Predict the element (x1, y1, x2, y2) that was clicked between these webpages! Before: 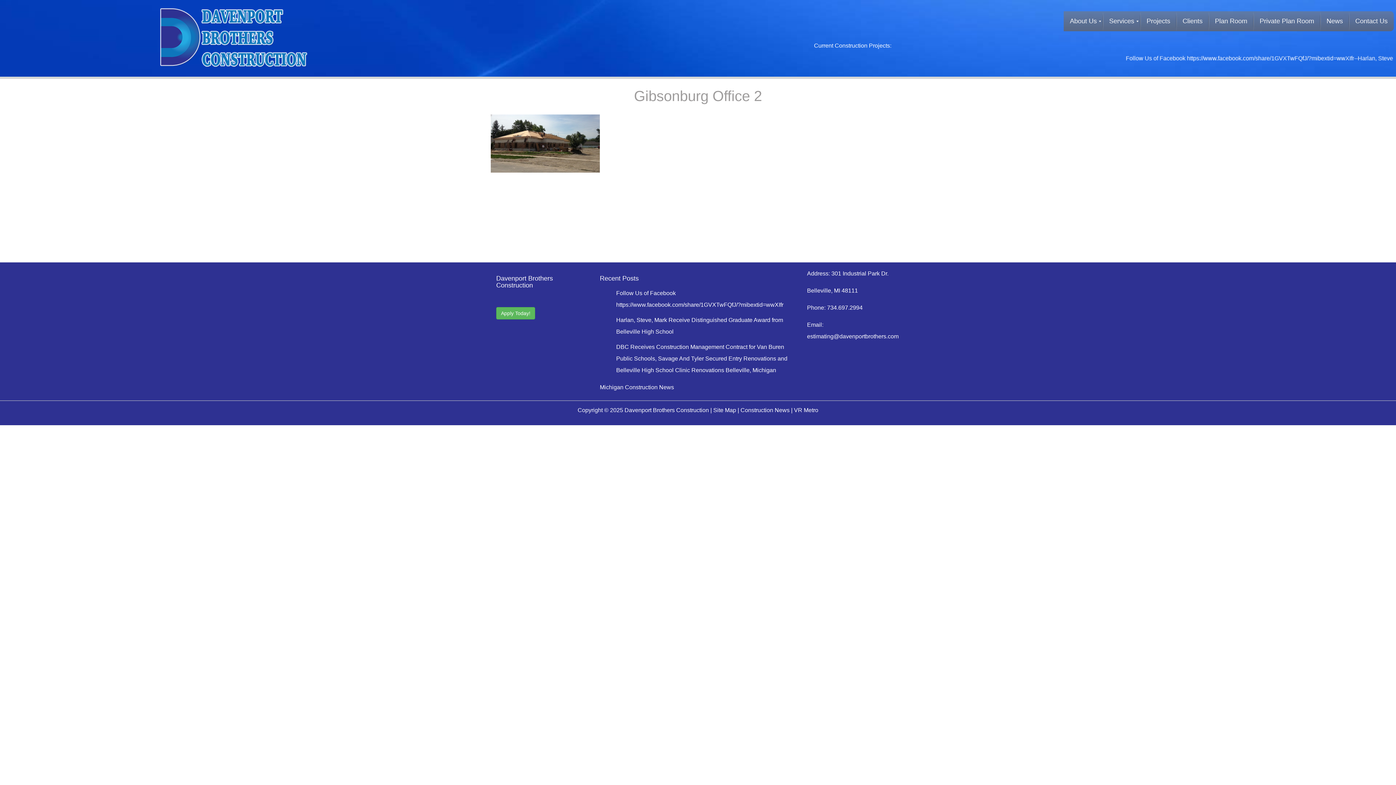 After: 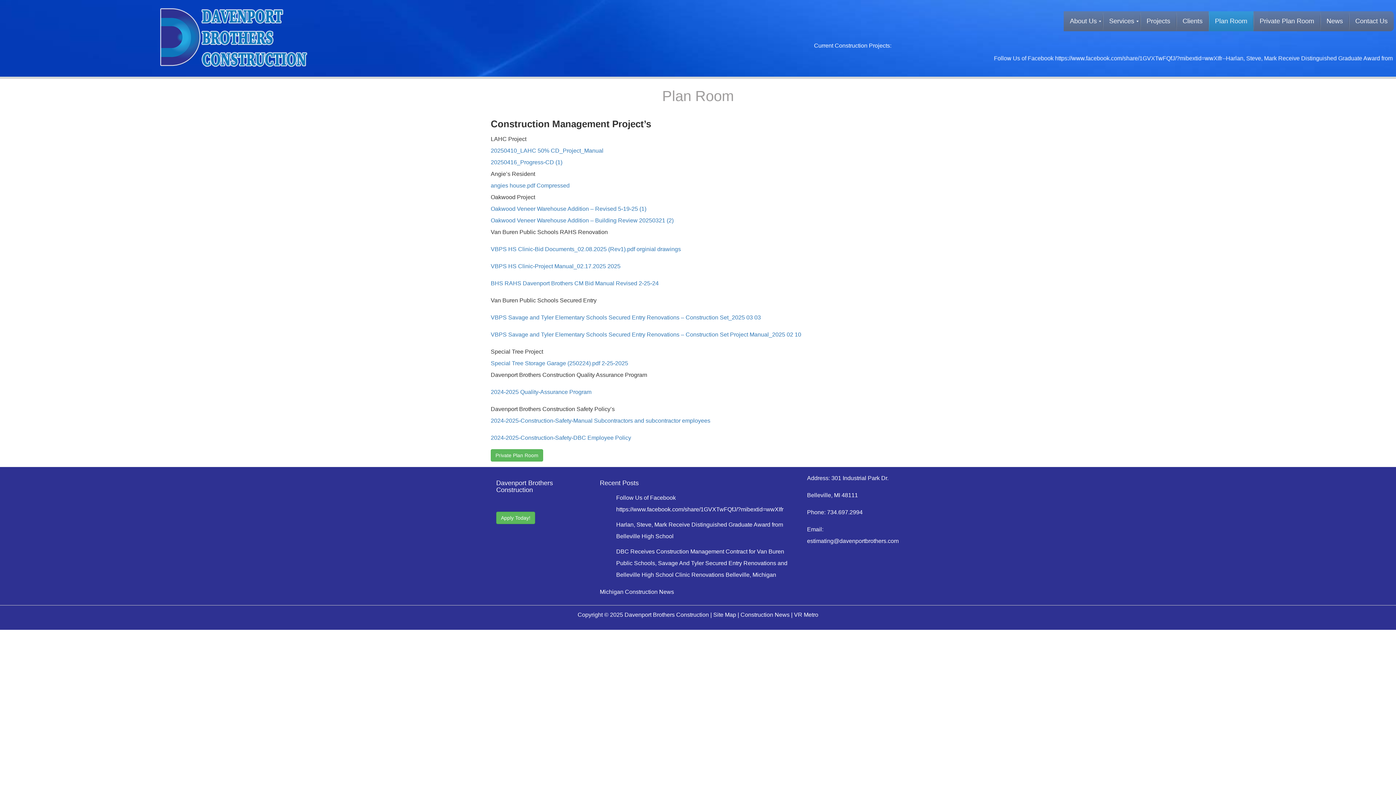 Action: bbox: (1209, 11, 1253, 31) label: Plan Room